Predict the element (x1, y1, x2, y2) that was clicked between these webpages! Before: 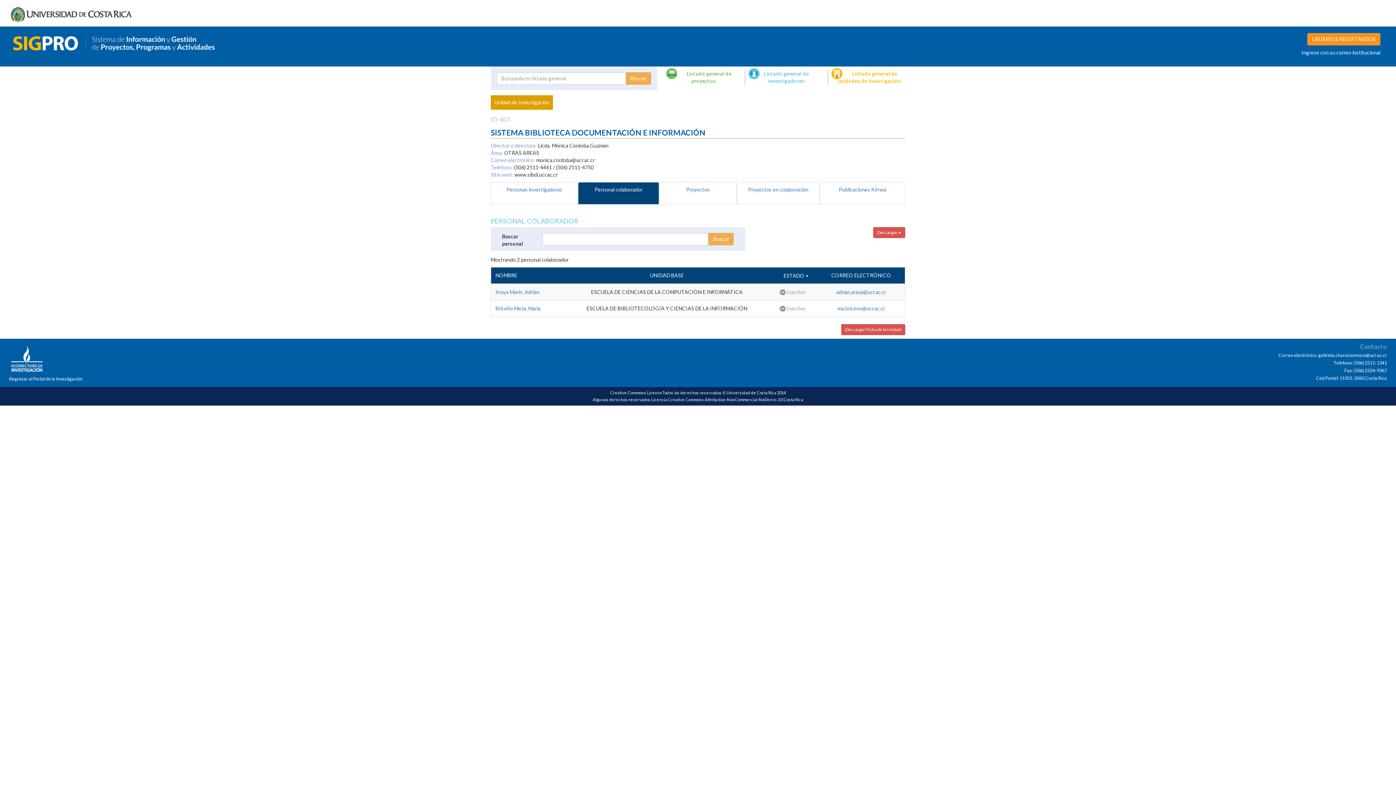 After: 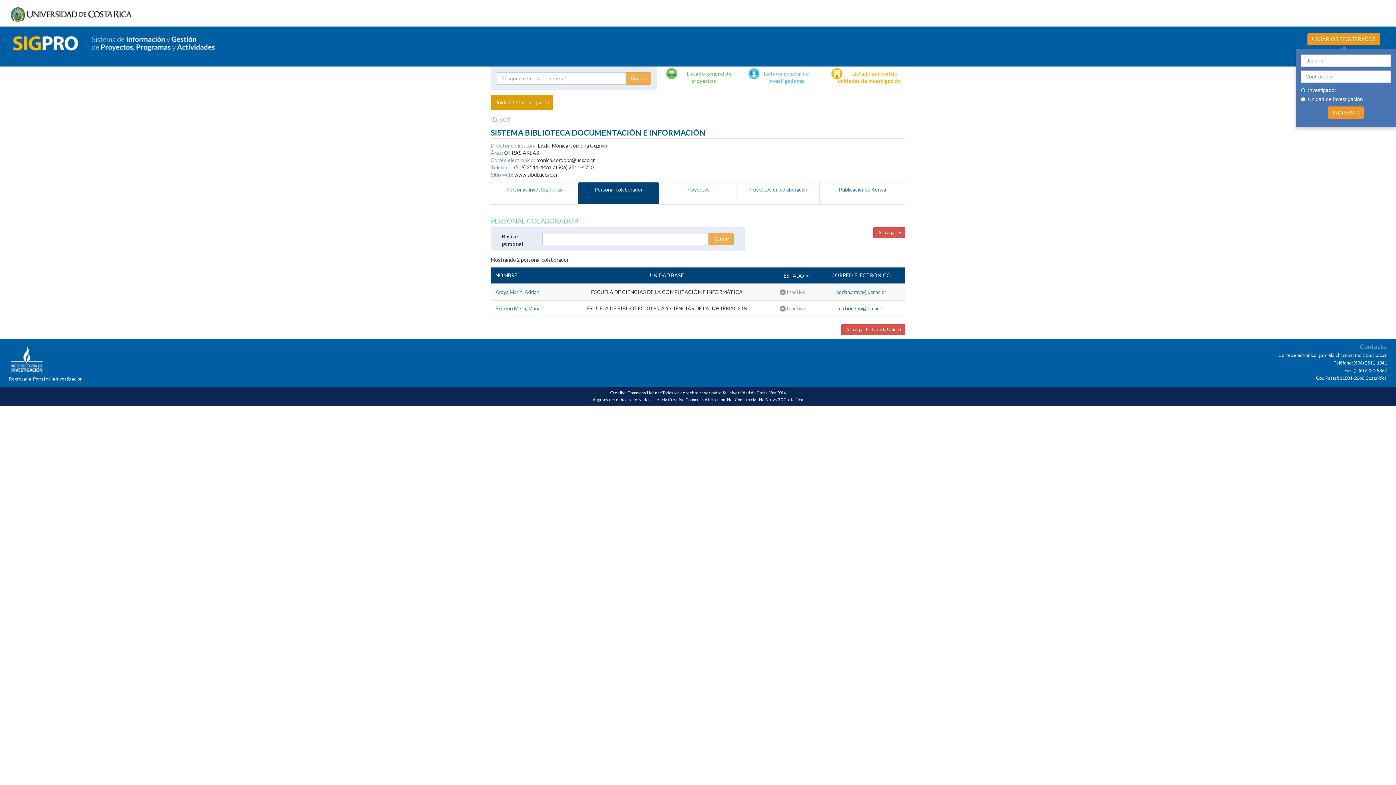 Action: label: USUARIOS REGISTRADOS bbox: (1307, 32, 1380, 45)